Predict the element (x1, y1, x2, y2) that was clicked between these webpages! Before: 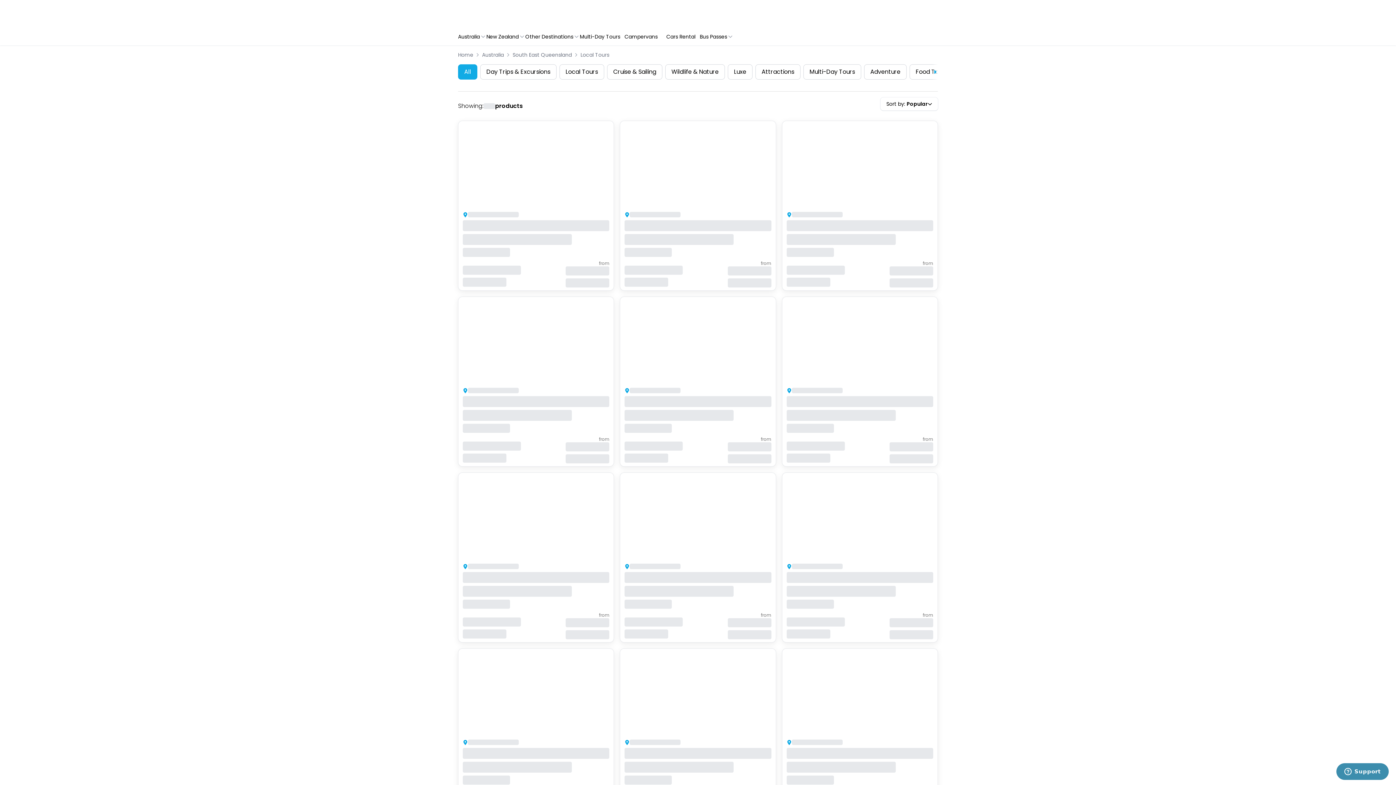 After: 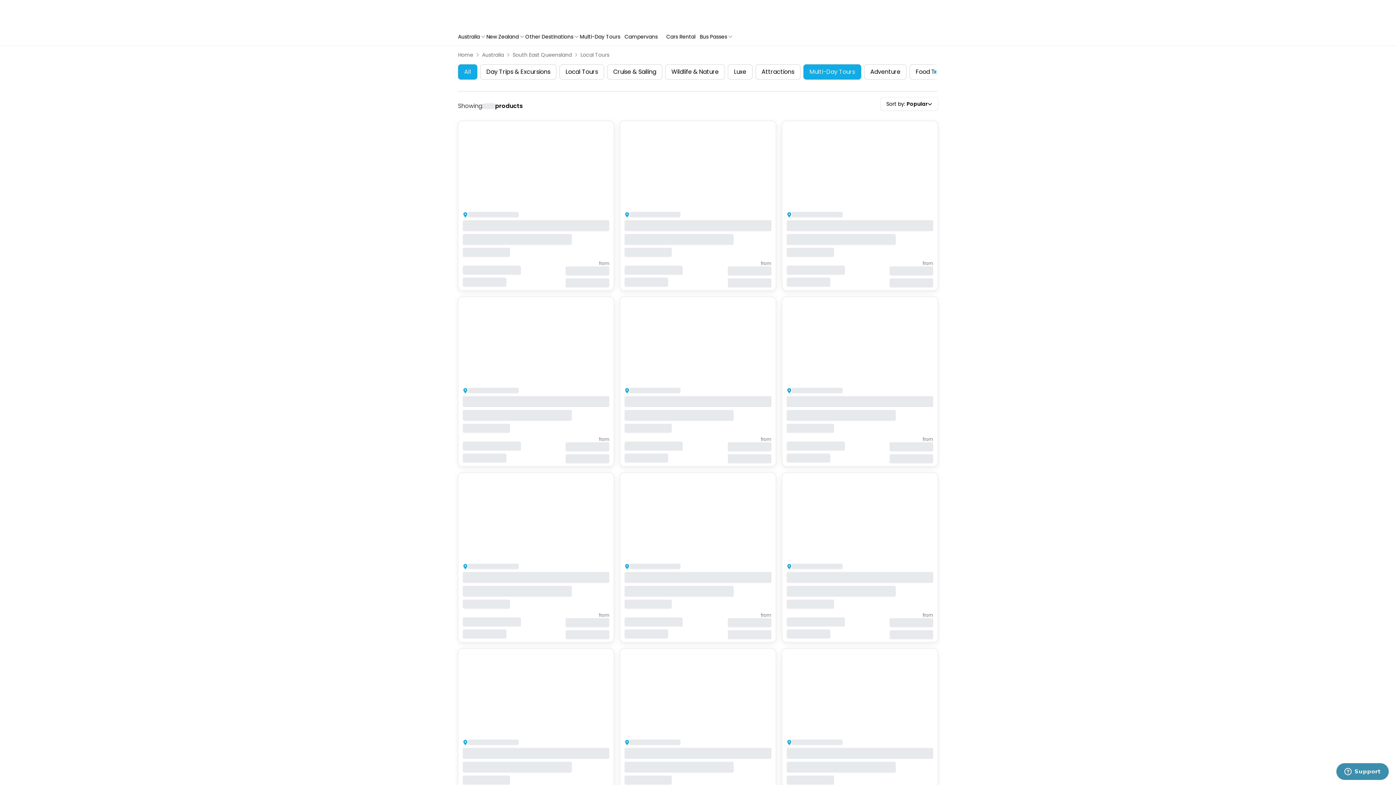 Action: label: Multi-Day Tours bbox: (803, 64, 861, 79)